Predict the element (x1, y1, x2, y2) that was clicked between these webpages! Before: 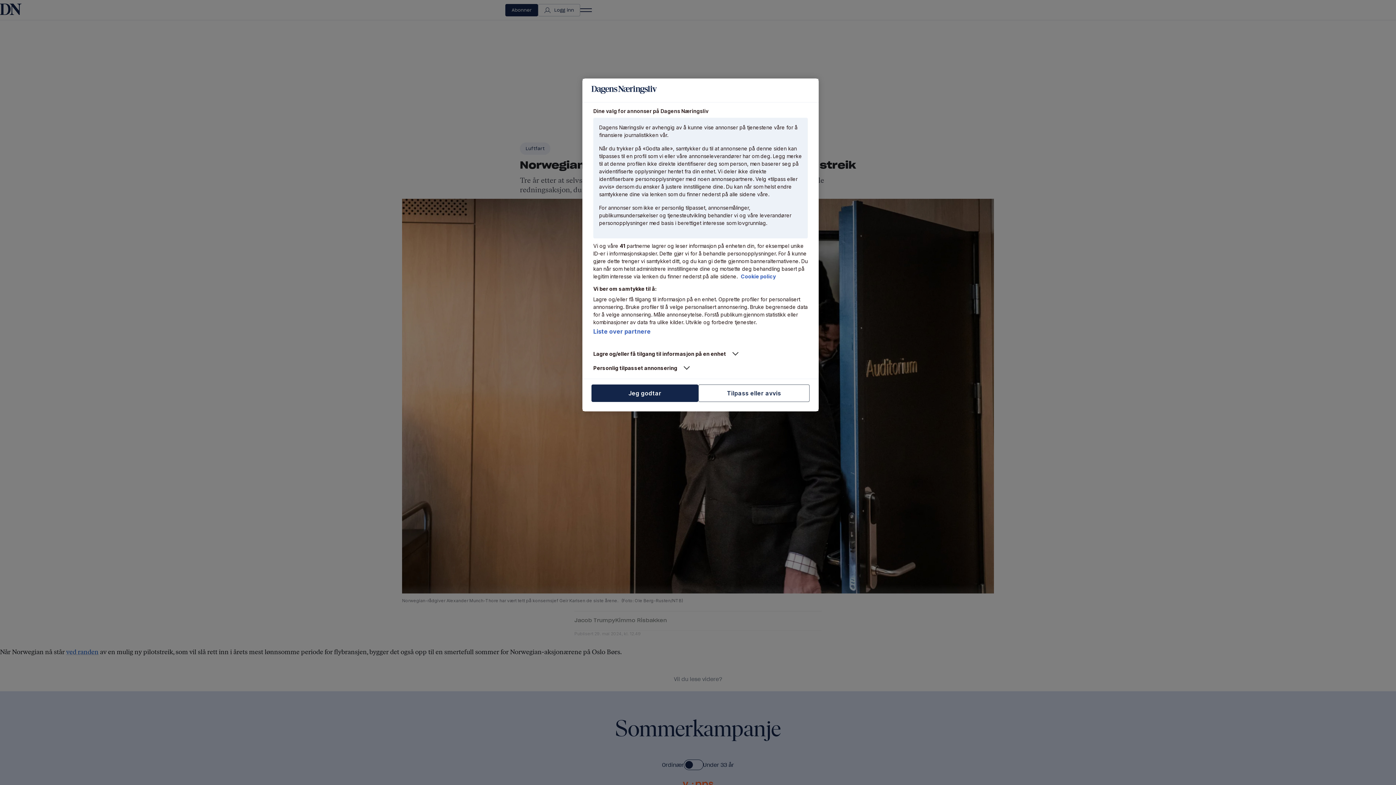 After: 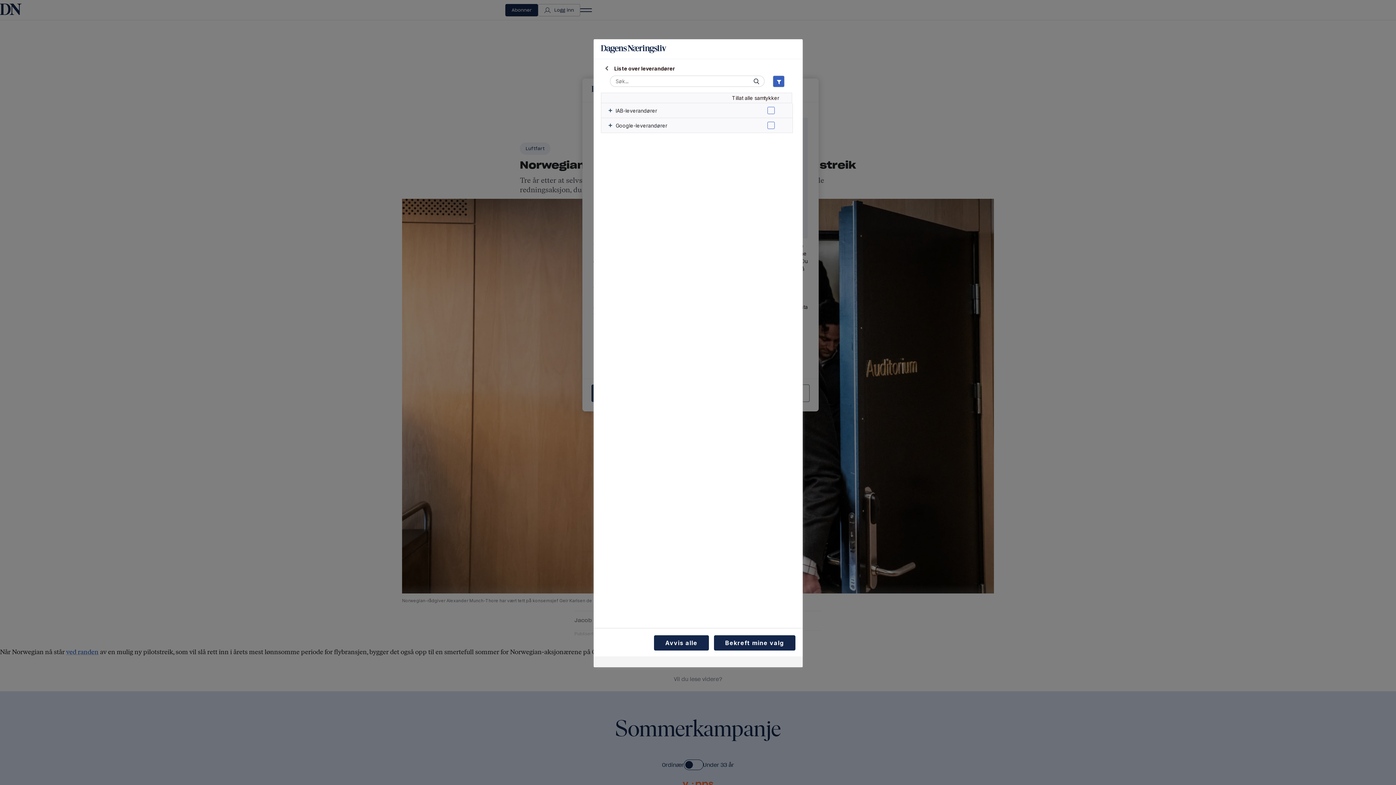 Action: label: Liste over partnere bbox: (593, 328, 650, 335)